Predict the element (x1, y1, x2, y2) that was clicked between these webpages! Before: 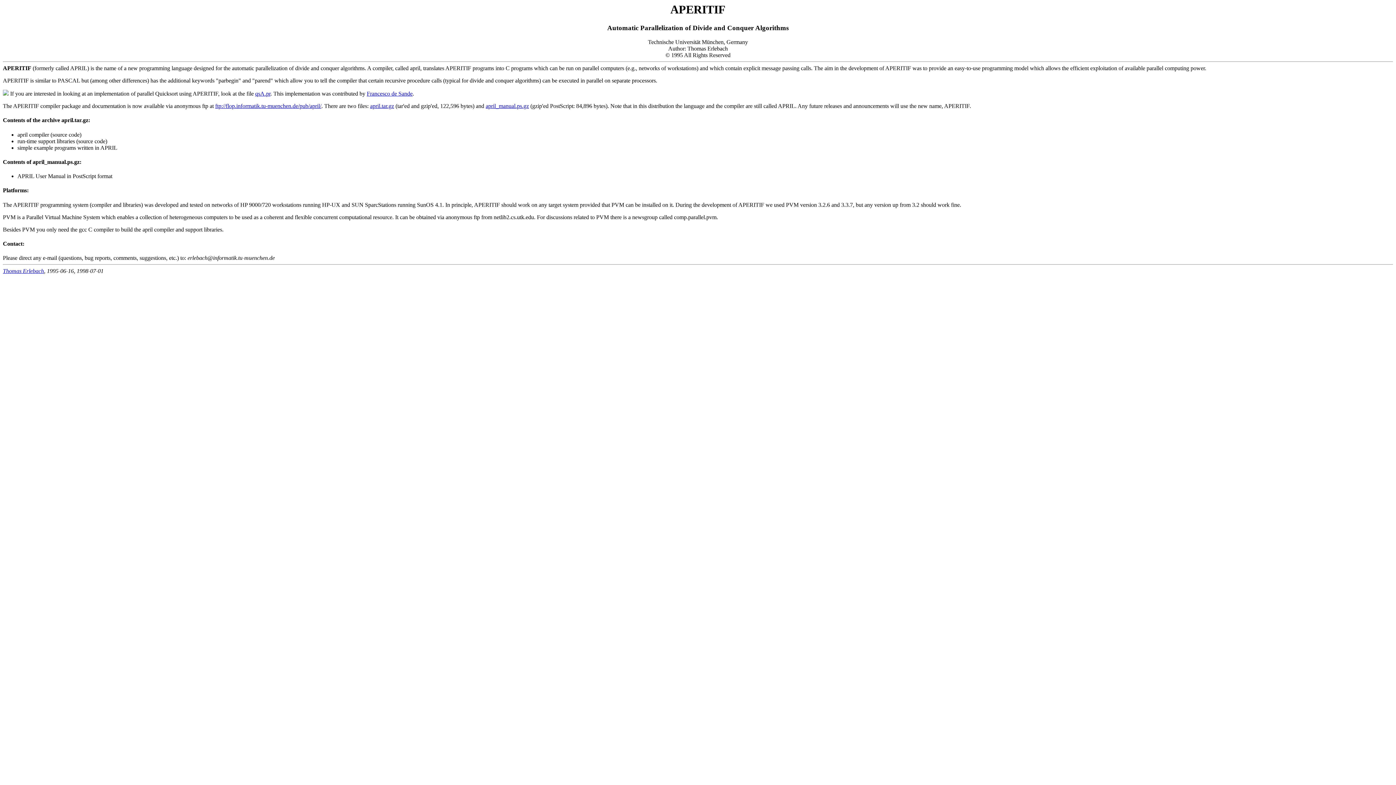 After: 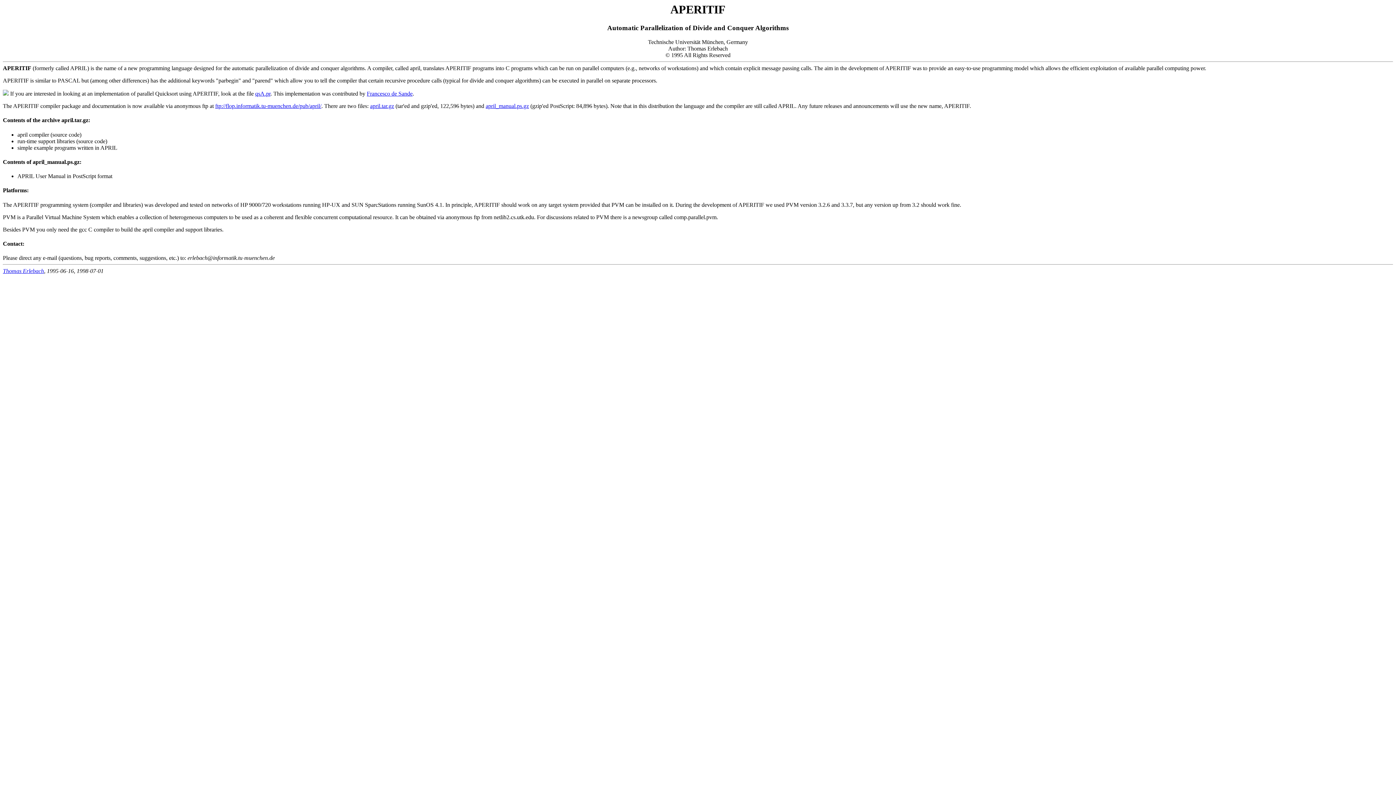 Action: label: april_manual.ps.gz bbox: (485, 102, 529, 109)